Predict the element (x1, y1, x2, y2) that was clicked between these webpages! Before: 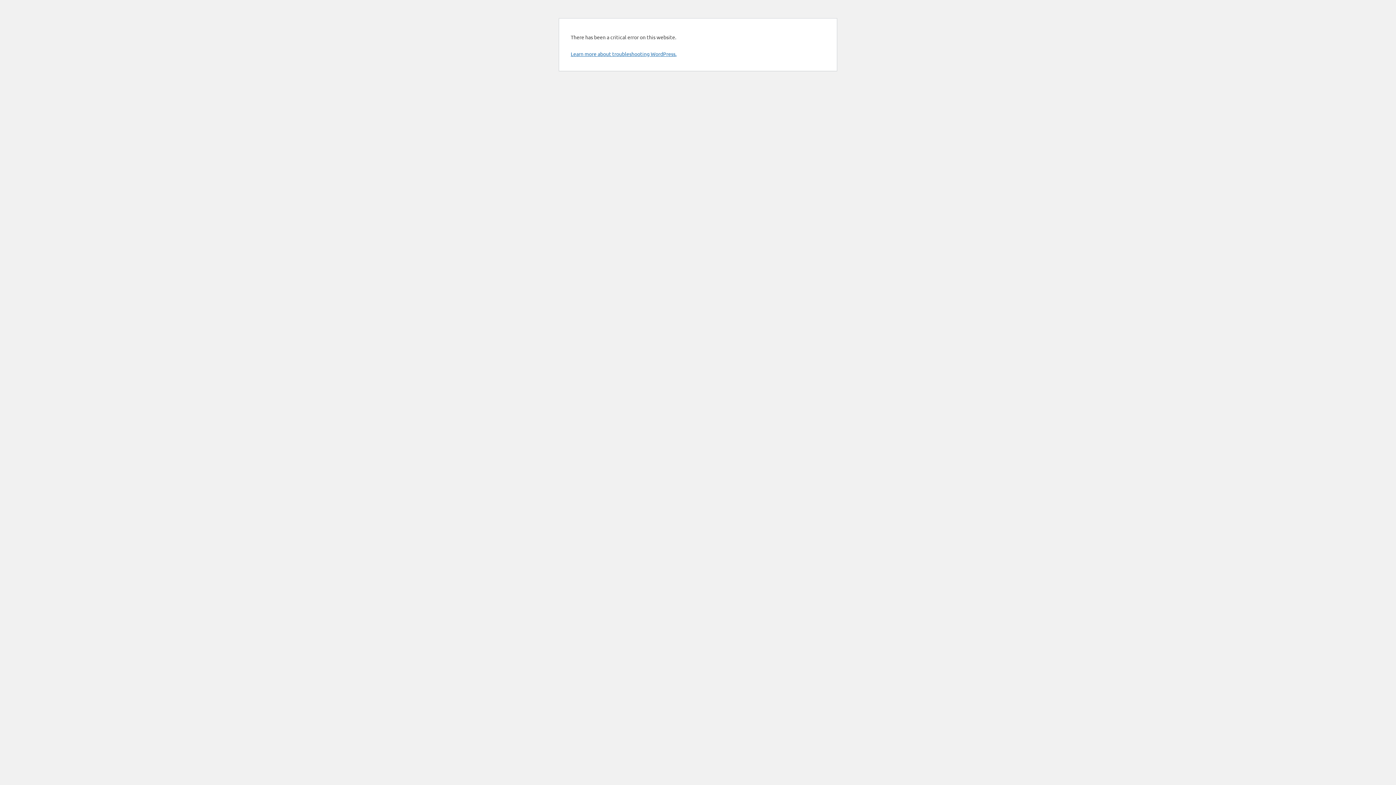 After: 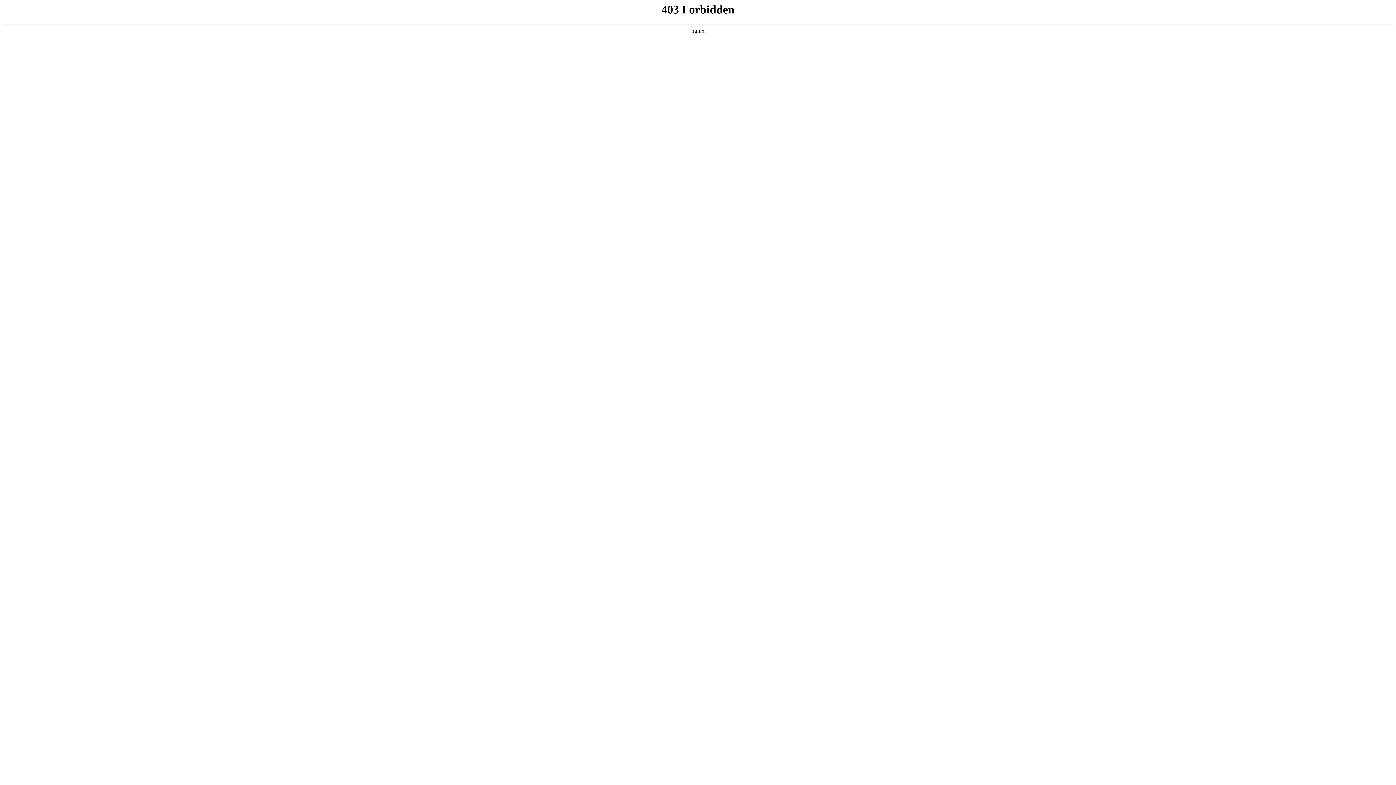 Action: label: Learn more about troubleshooting WordPress. bbox: (570, 50, 676, 57)